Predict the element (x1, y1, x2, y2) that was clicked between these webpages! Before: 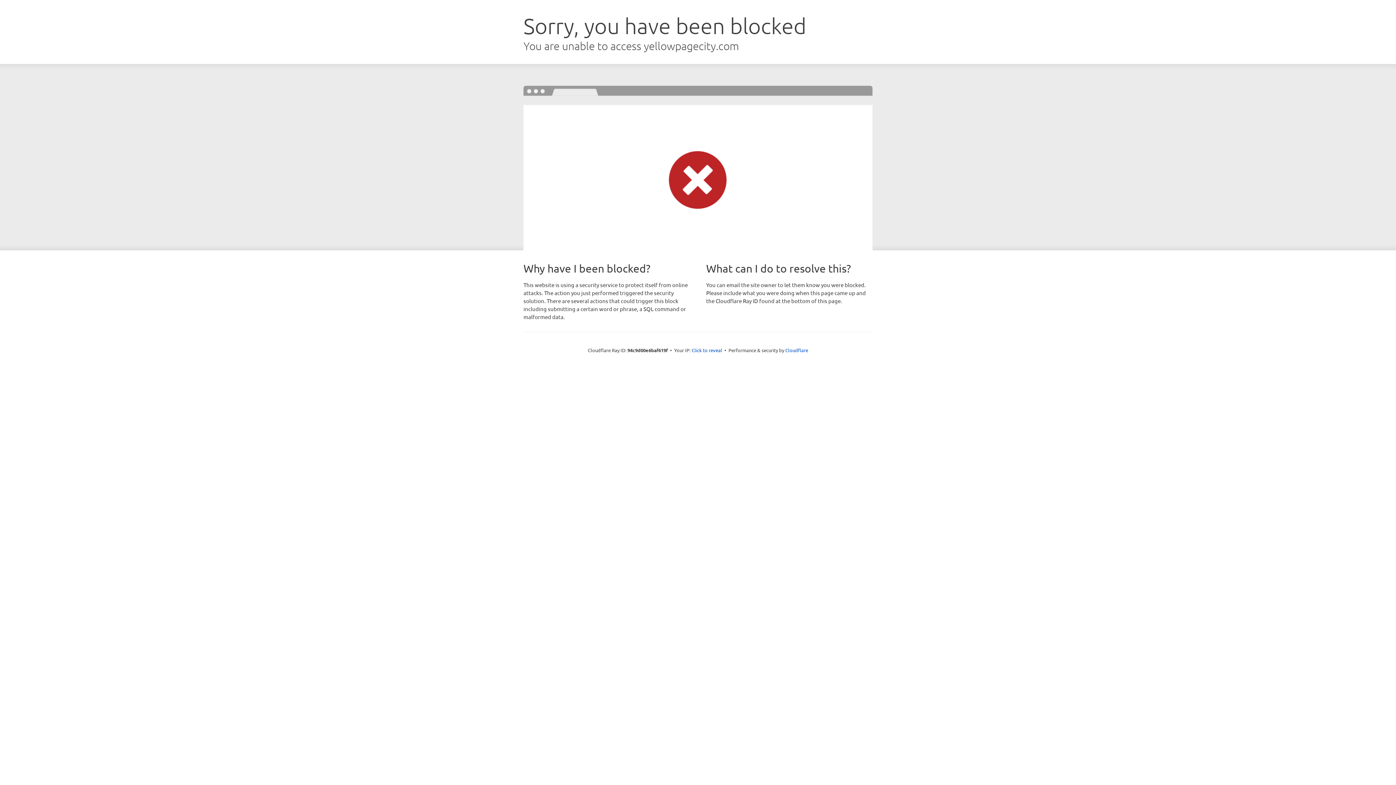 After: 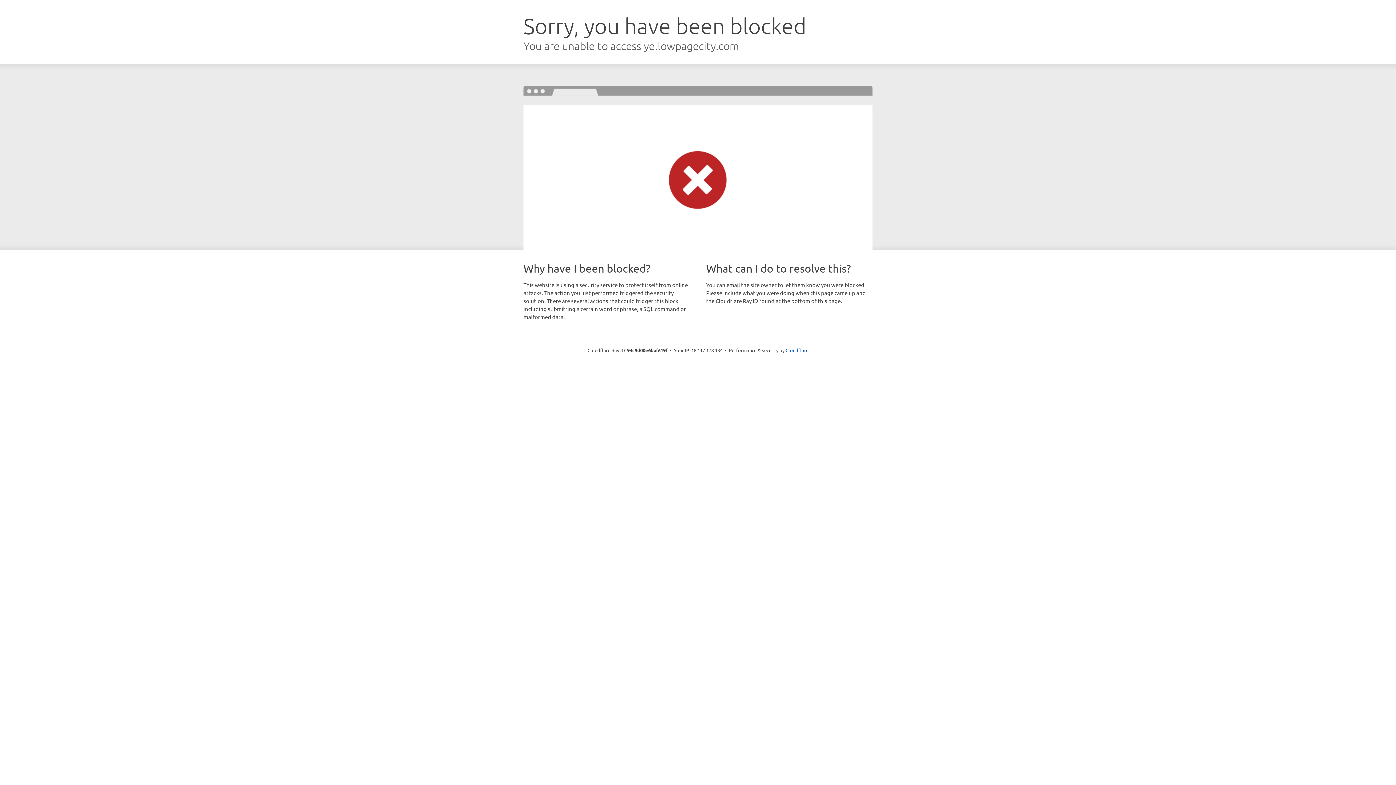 Action: label: Click to reveal bbox: (691, 346, 722, 353)